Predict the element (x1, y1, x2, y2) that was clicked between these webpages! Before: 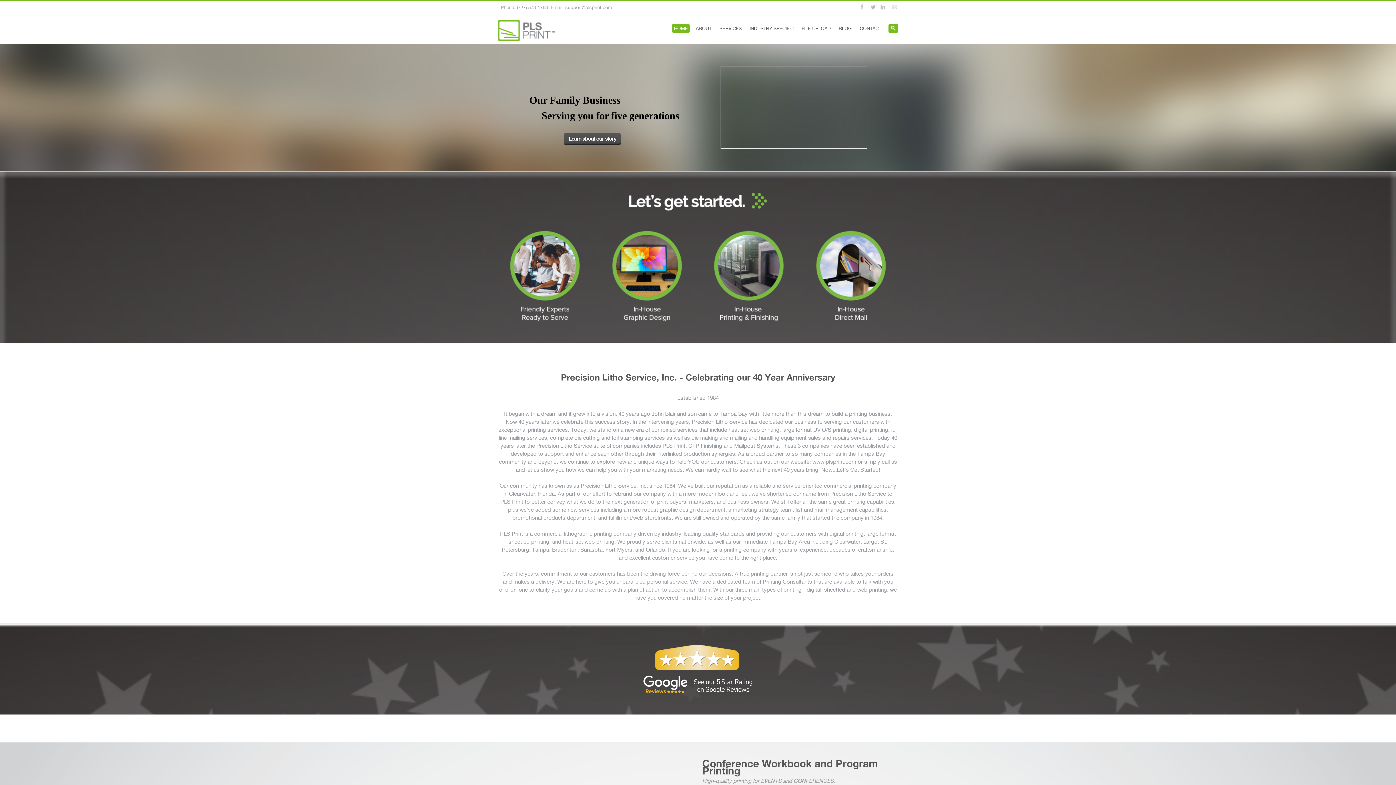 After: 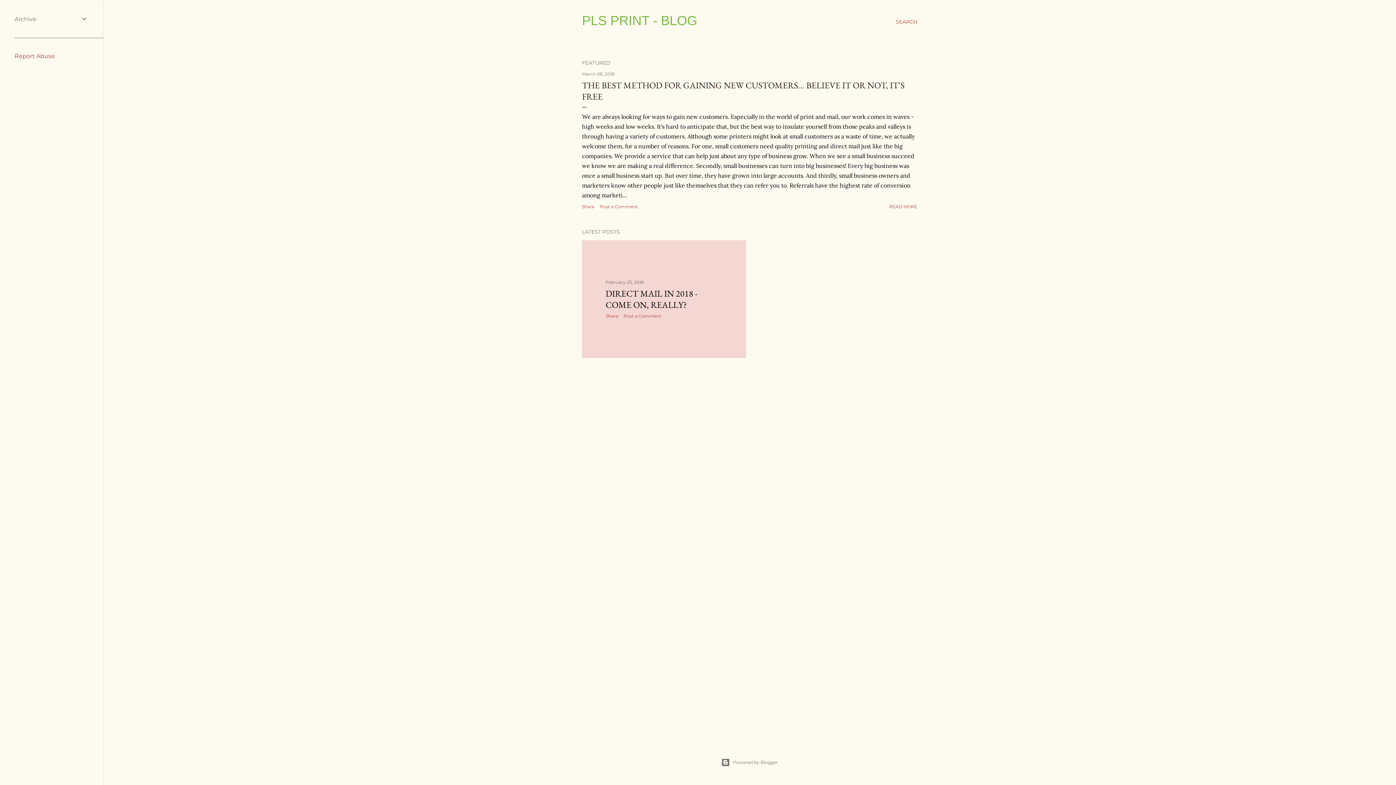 Action: bbox: (837, 25, 853, 31) label: BLOG